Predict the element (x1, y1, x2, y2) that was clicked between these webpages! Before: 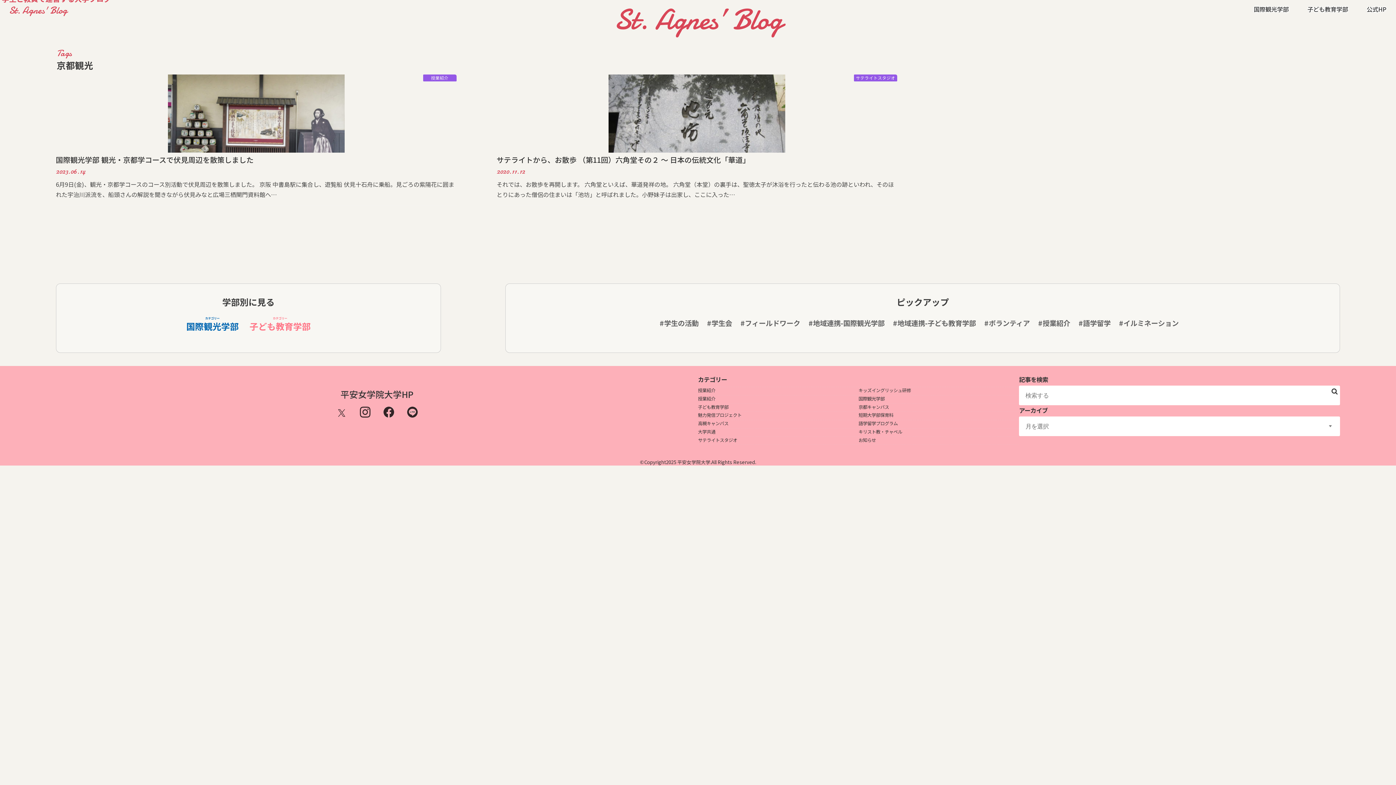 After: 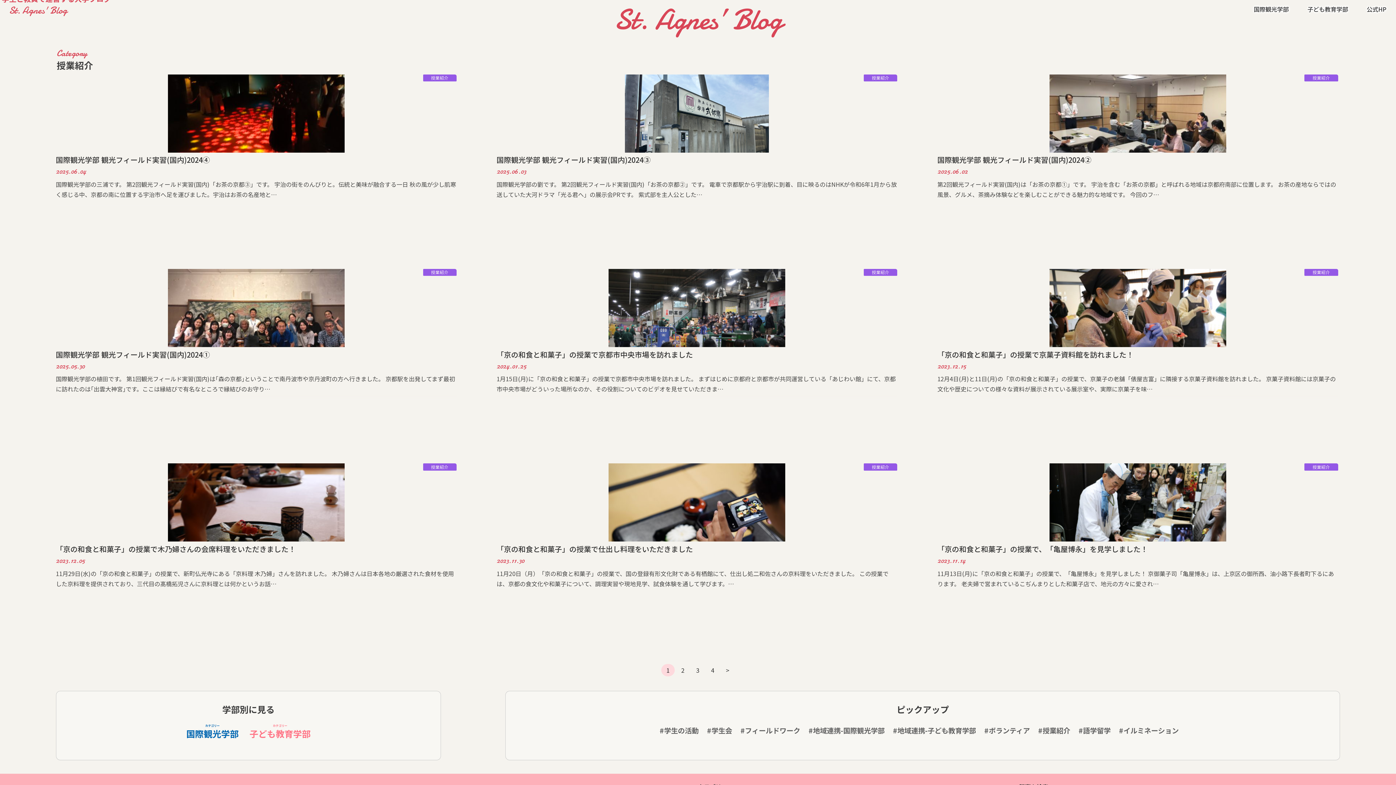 Action: bbox: (698, 387, 858, 393) label: 授業紹介